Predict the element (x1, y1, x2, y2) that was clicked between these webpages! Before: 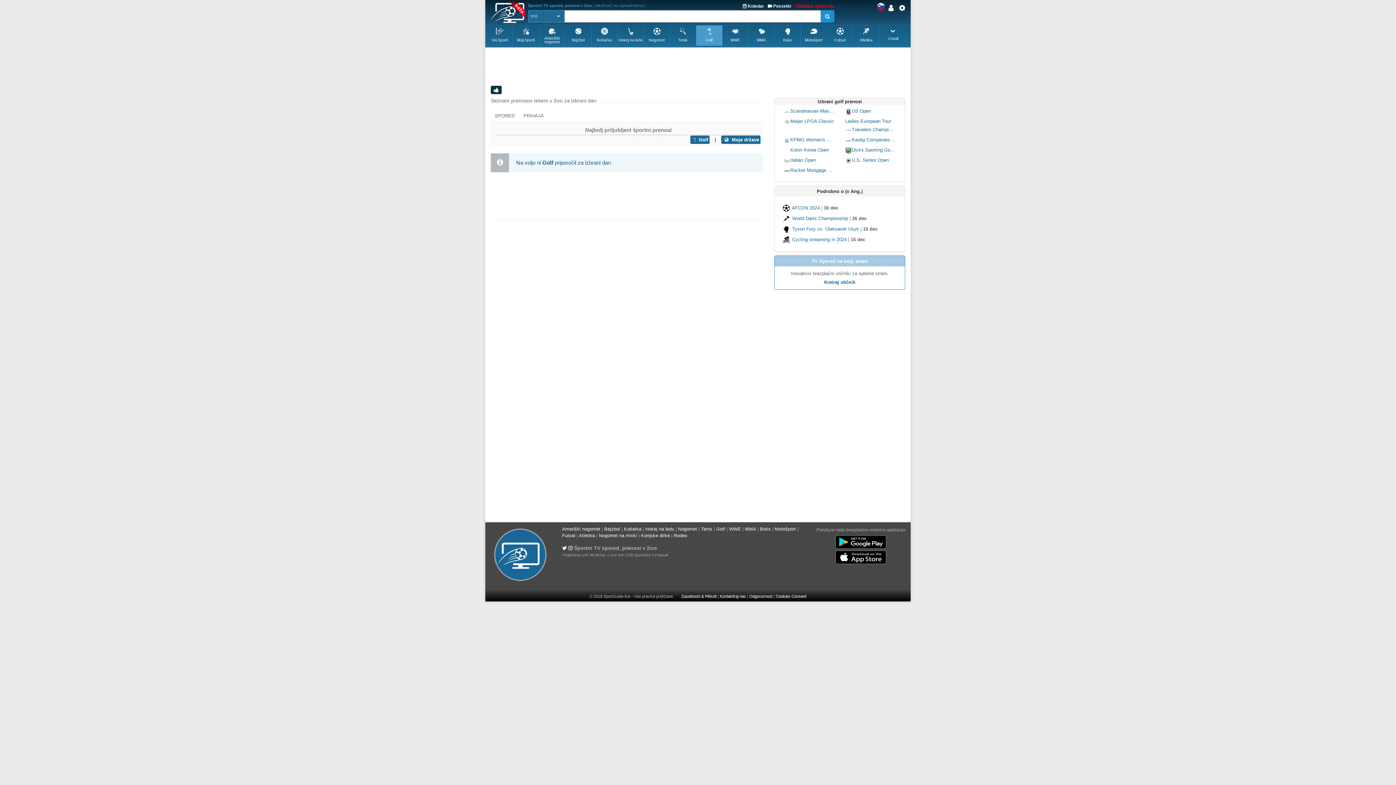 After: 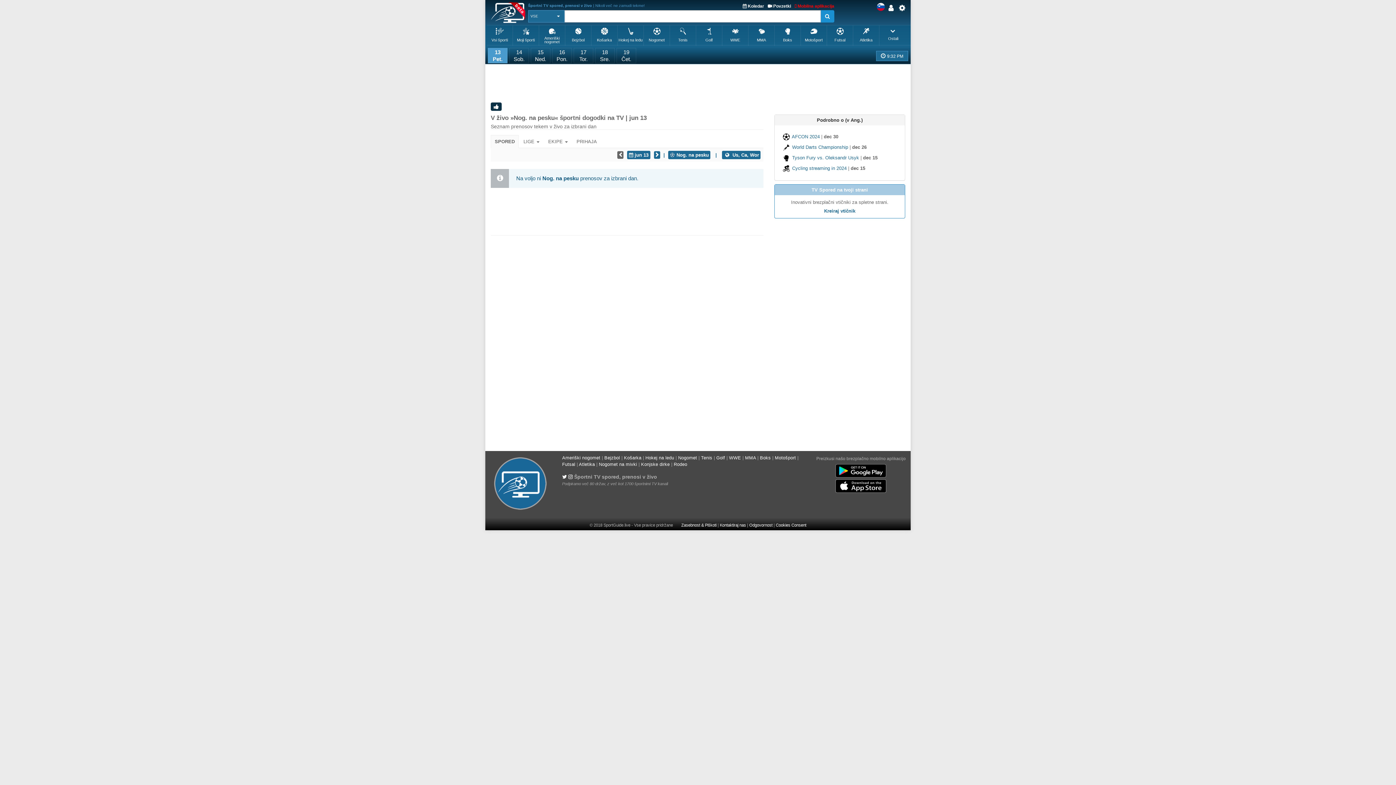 Action: label: Nogomet na mivki bbox: (599, 533, 637, 538)